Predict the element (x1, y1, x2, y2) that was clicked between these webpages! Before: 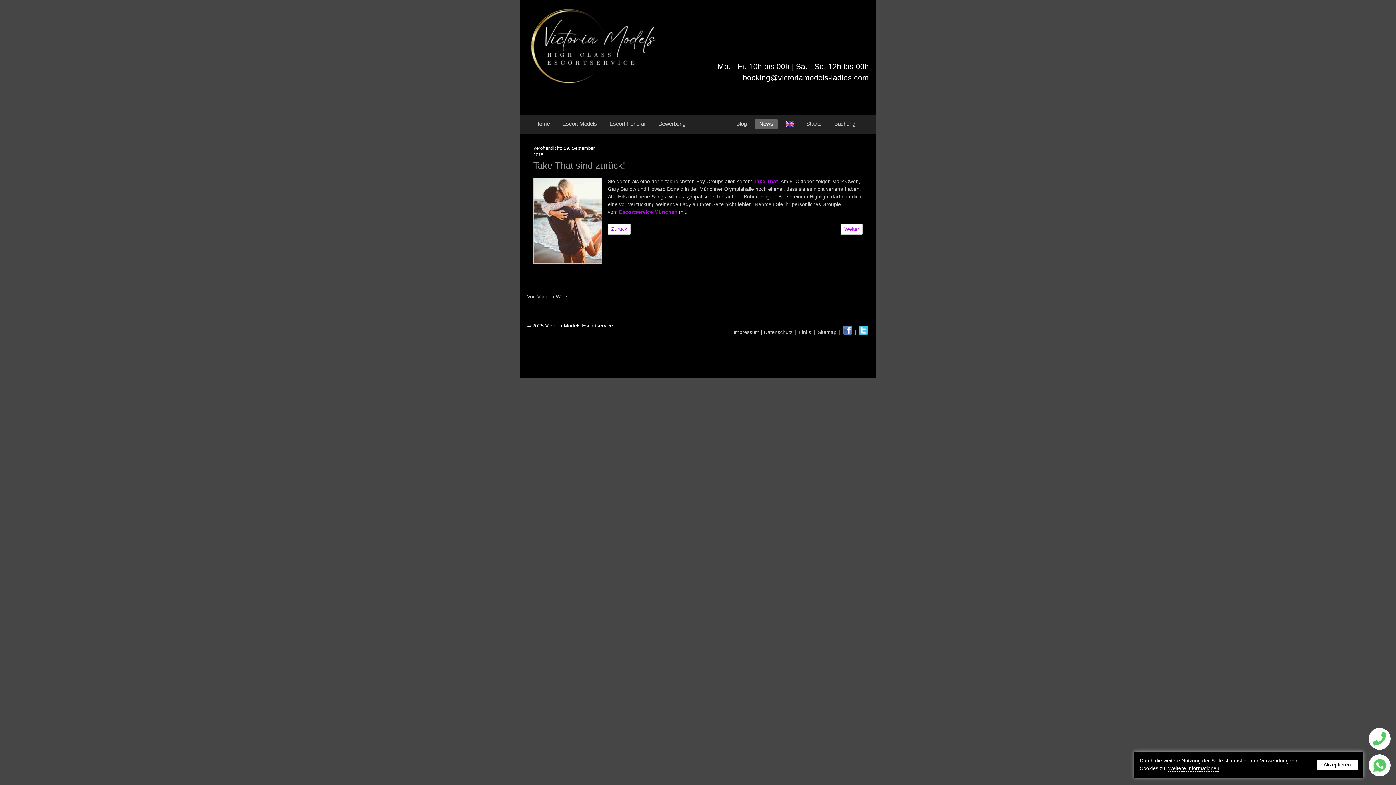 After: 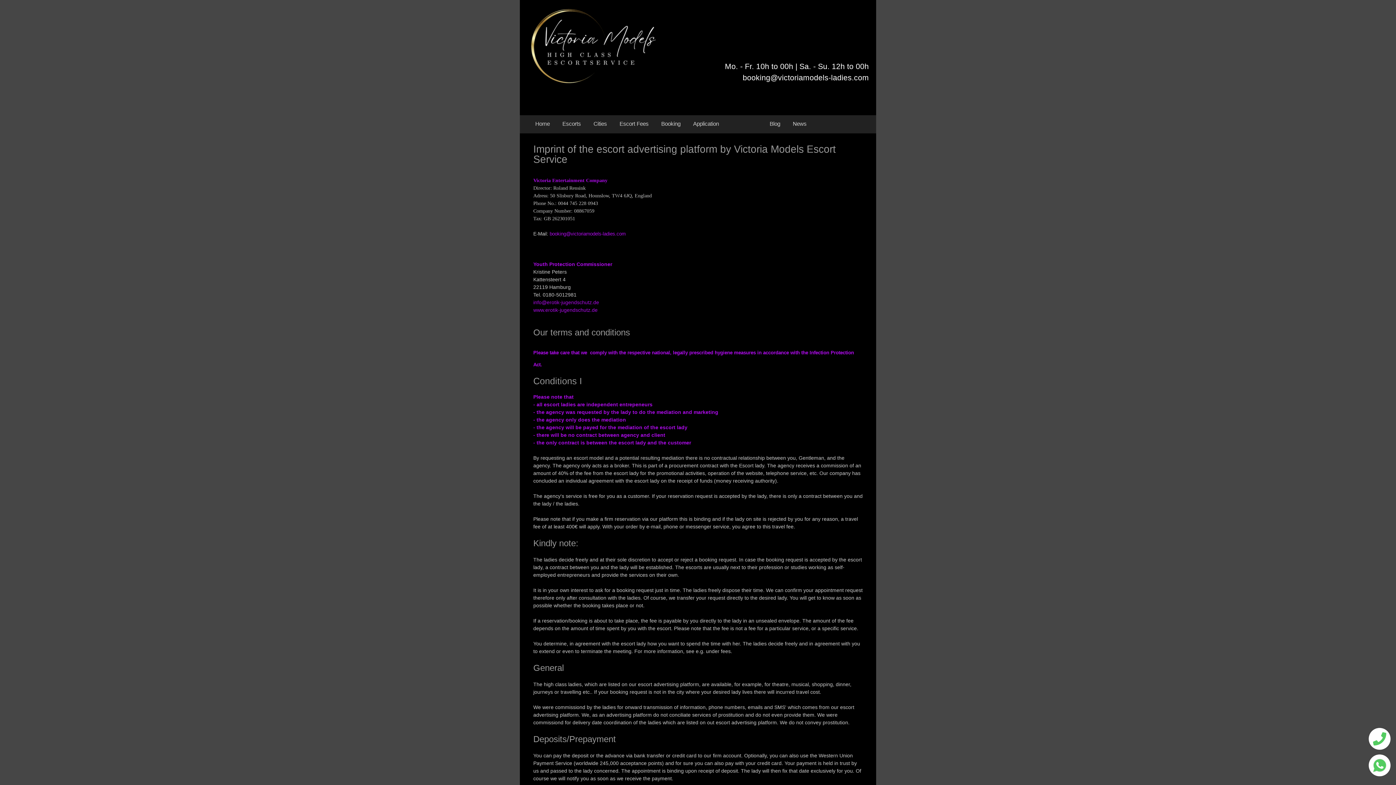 Action: label: Impressum | Datenschutz bbox: (732, 329, 793, 335)